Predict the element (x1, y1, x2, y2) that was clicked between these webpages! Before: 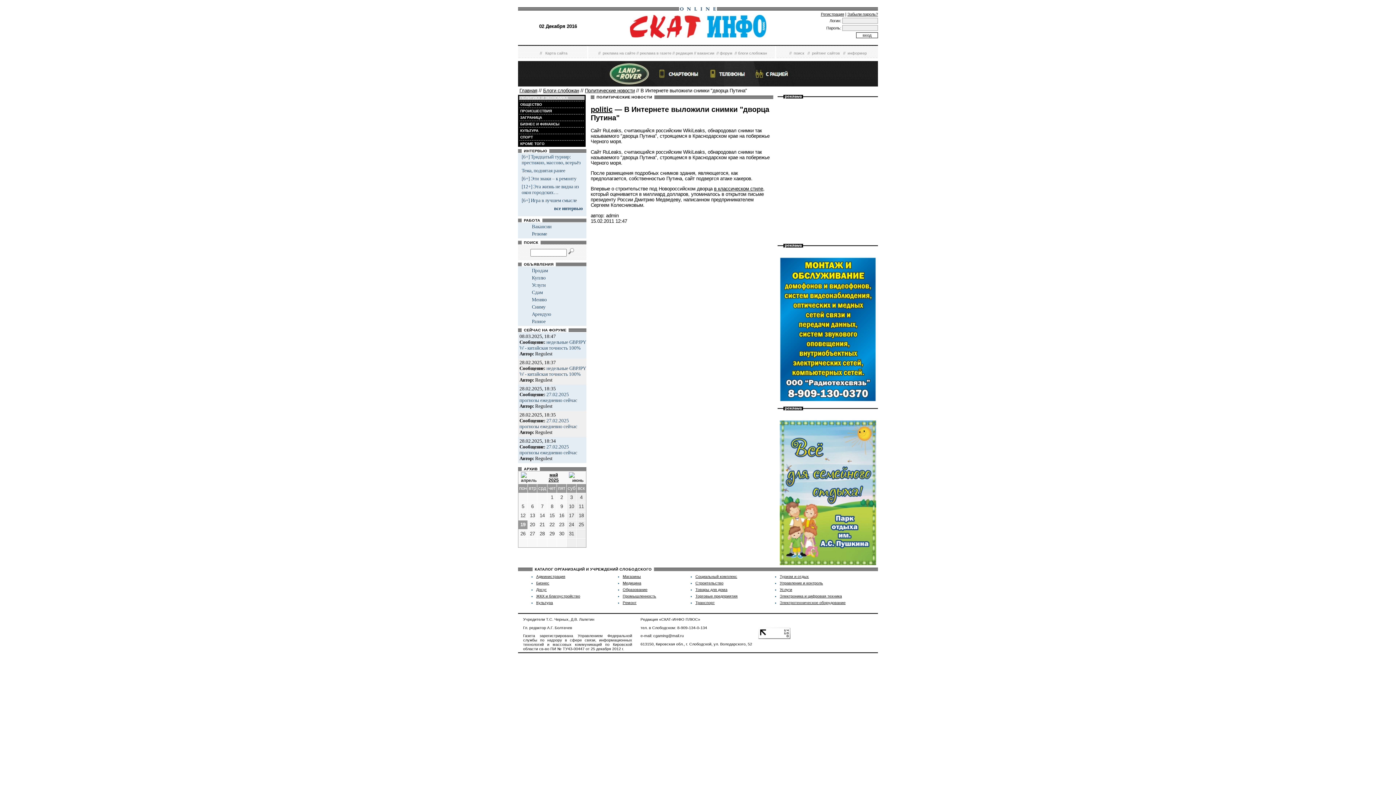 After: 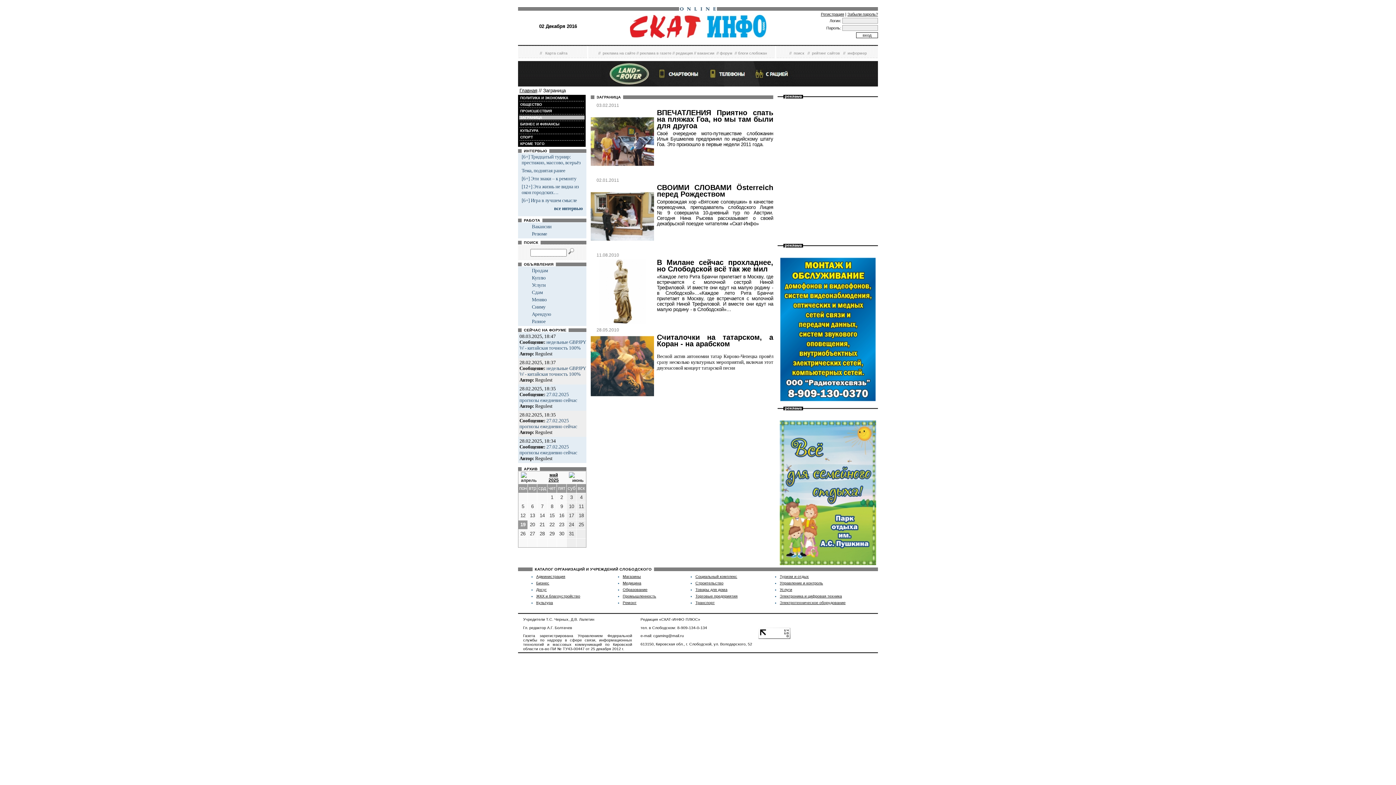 Action: label:  ЗАГРАНИЦА bbox: (519, 115, 542, 119)